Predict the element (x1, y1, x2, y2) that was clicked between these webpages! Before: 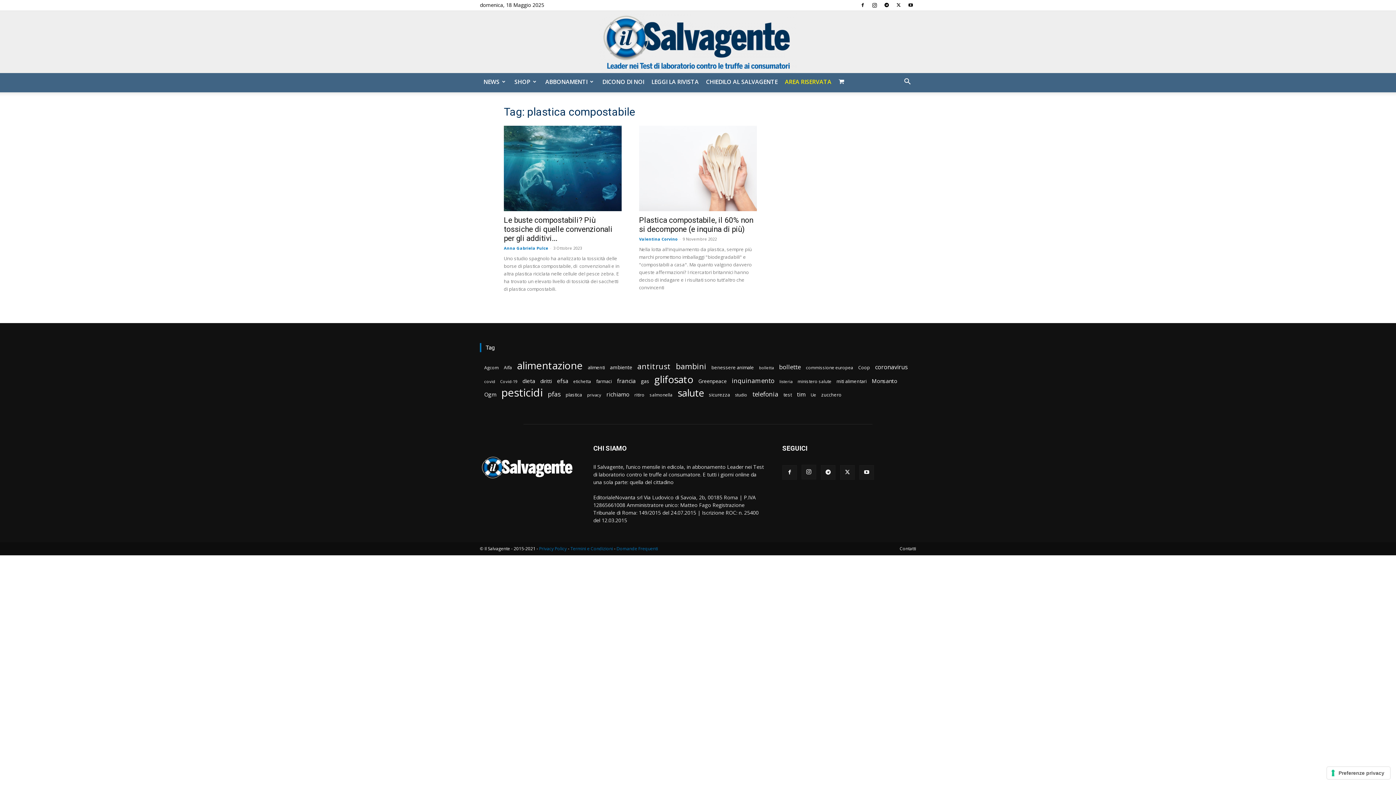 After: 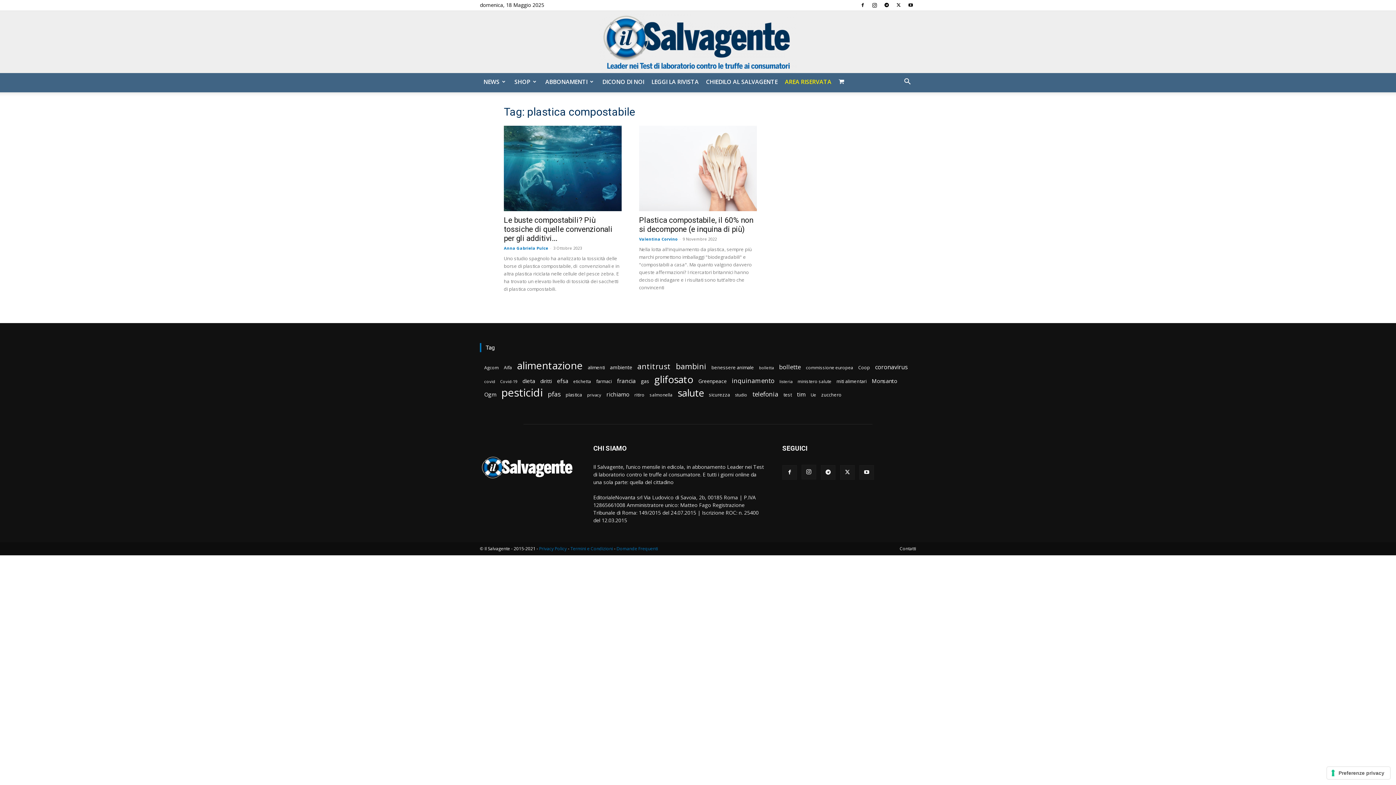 Action: bbox: (840, 465, 854, 479)